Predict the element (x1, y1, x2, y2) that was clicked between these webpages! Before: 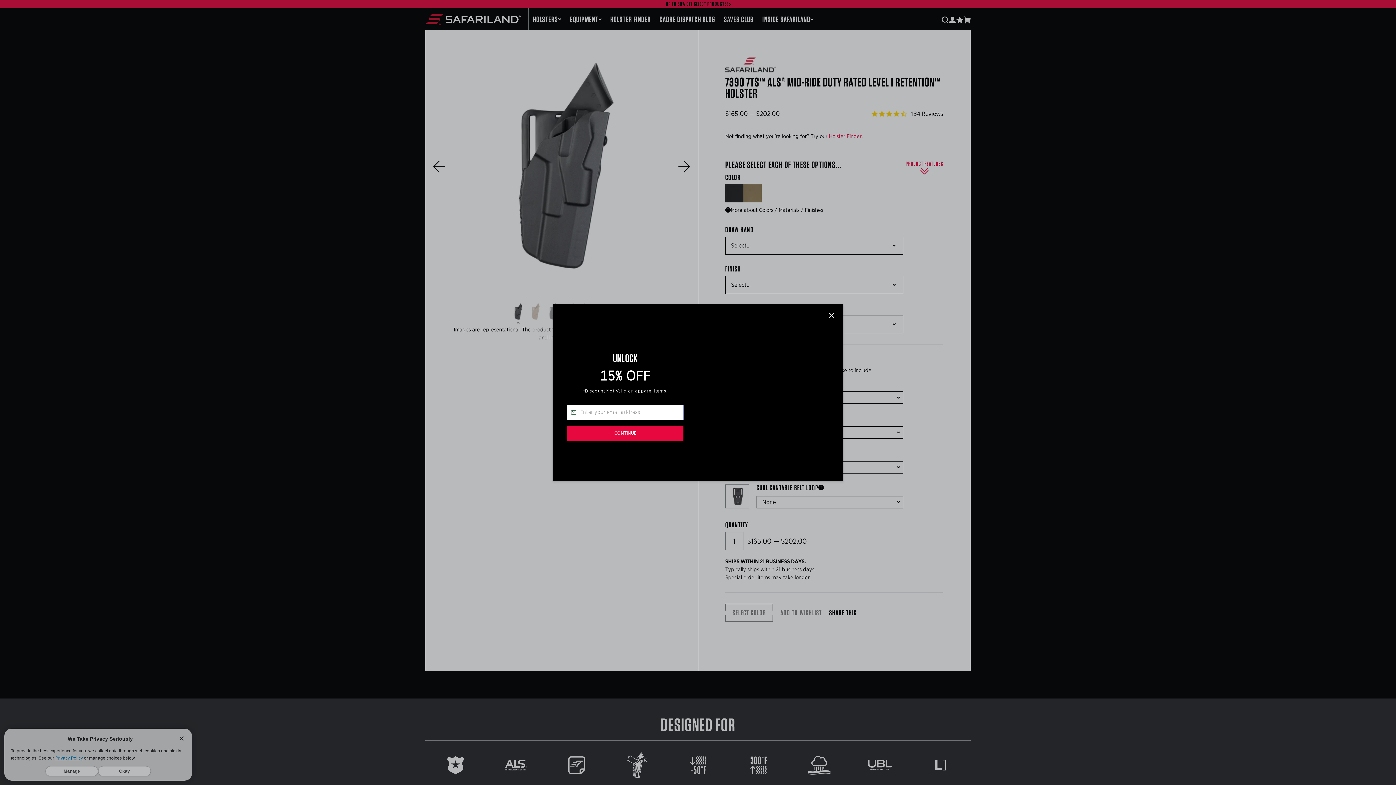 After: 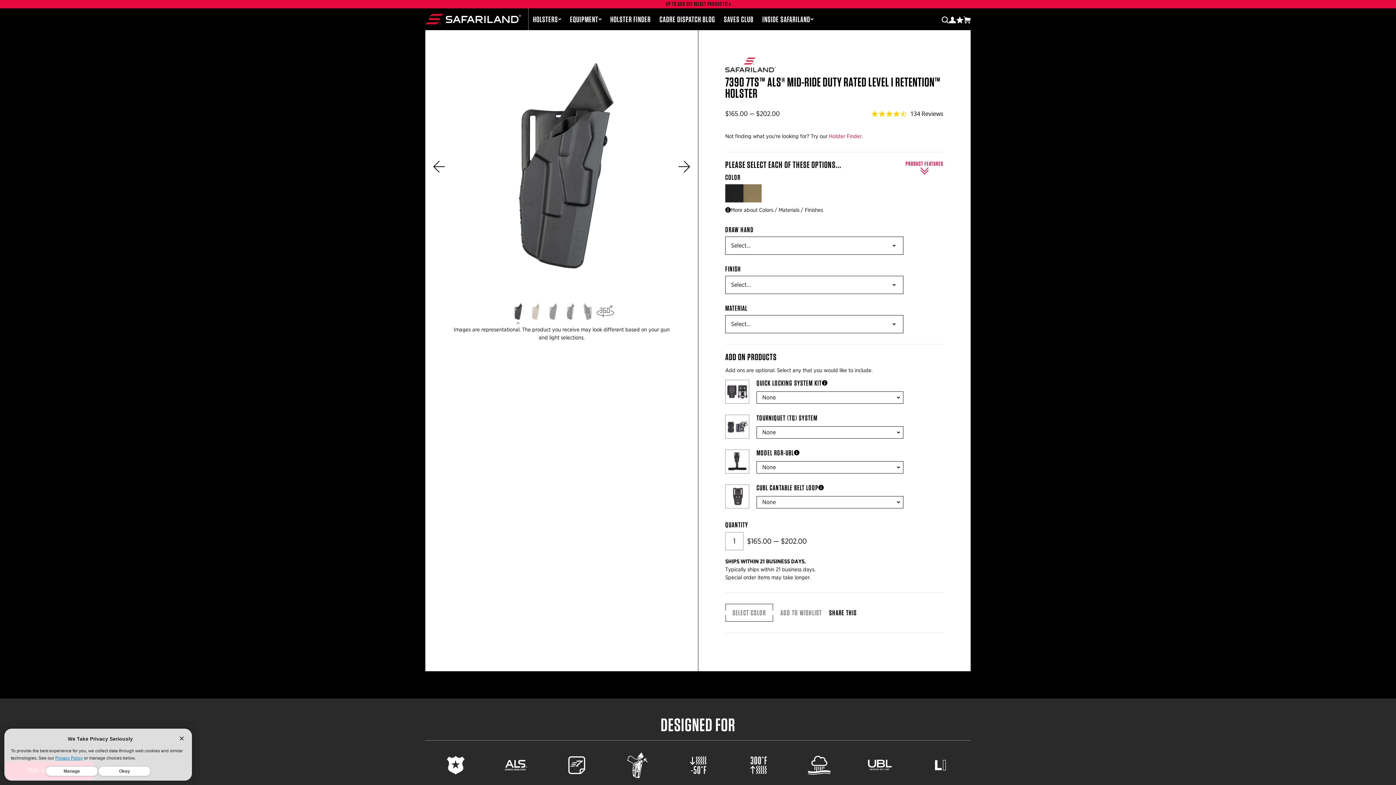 Action: bbox: (826, 309, 837, 321) label: Close